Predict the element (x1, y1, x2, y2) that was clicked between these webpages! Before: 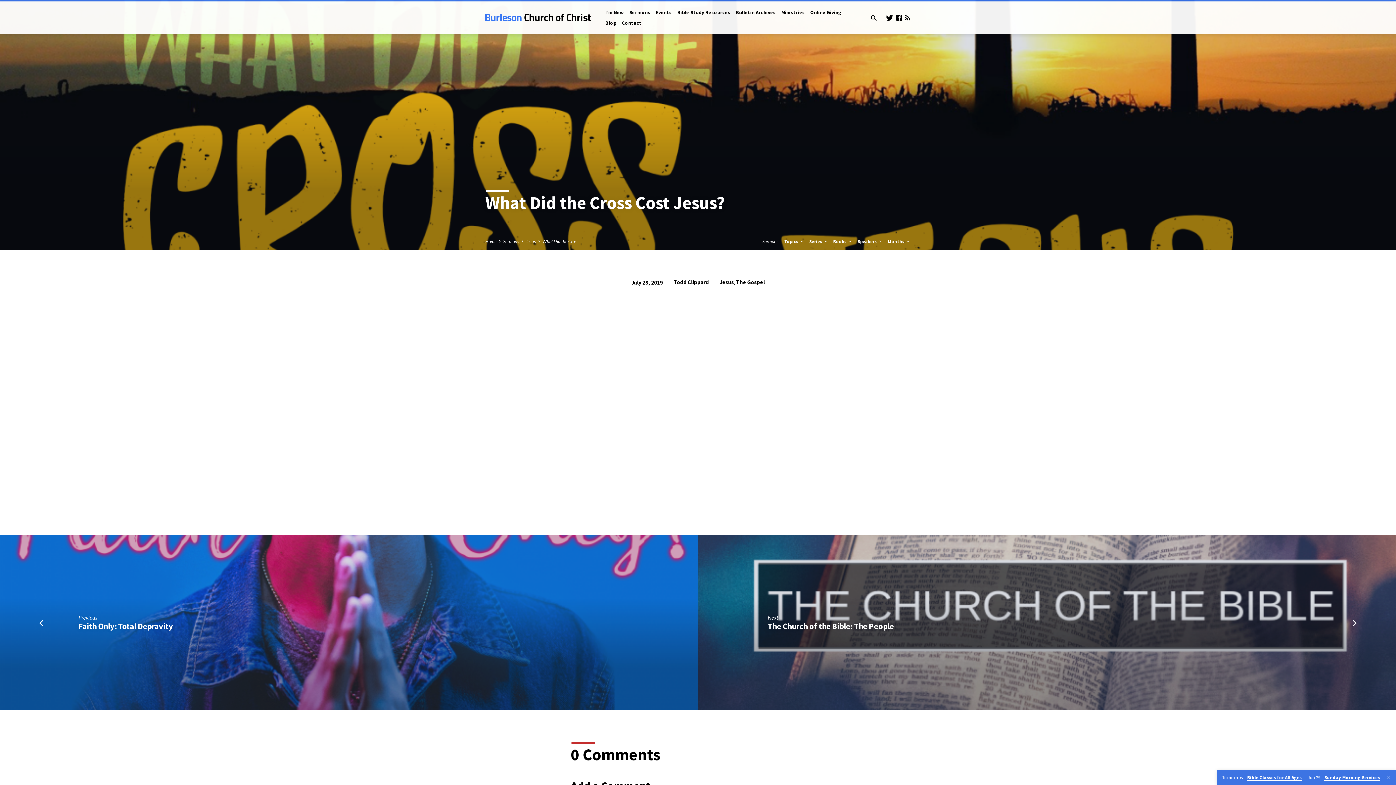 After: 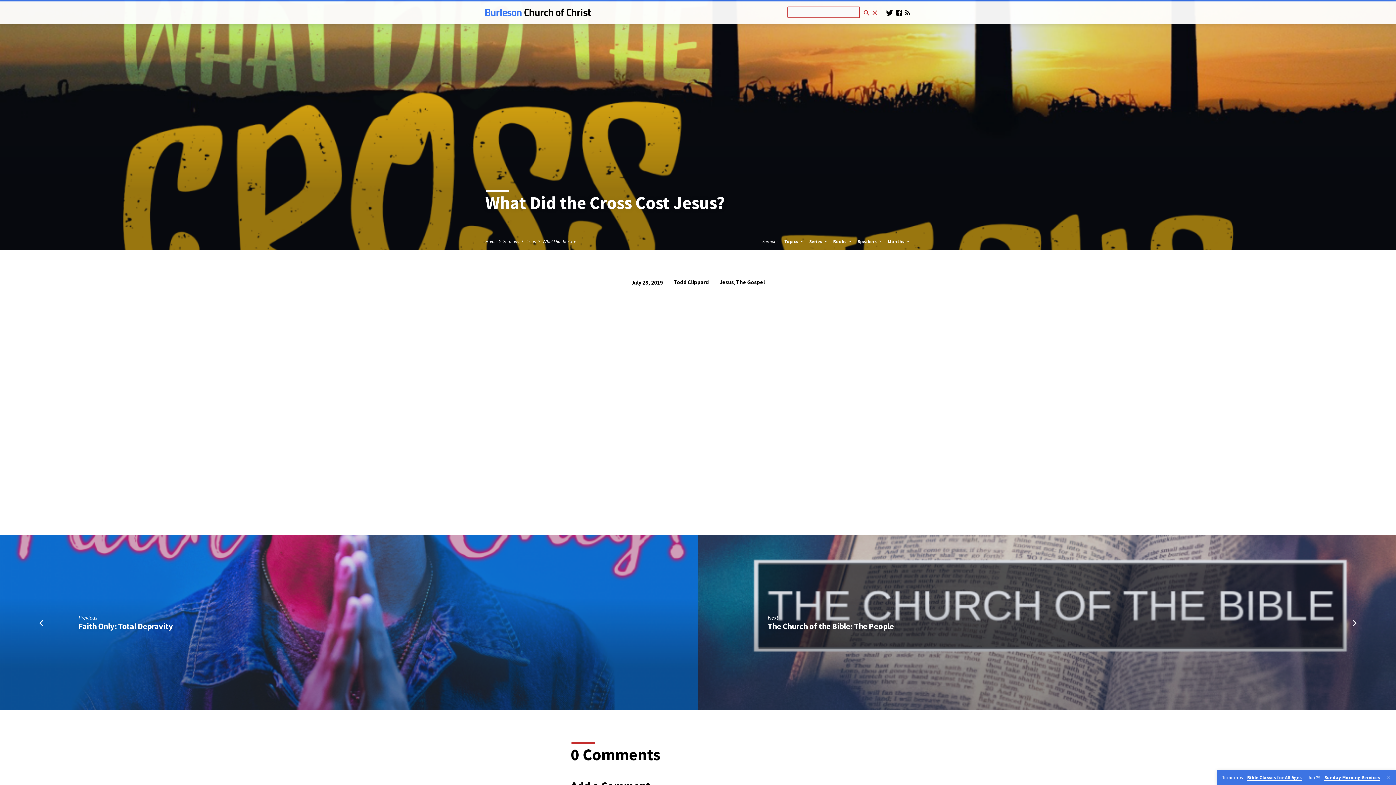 Action: bbox: (870, 13, 878, 22)